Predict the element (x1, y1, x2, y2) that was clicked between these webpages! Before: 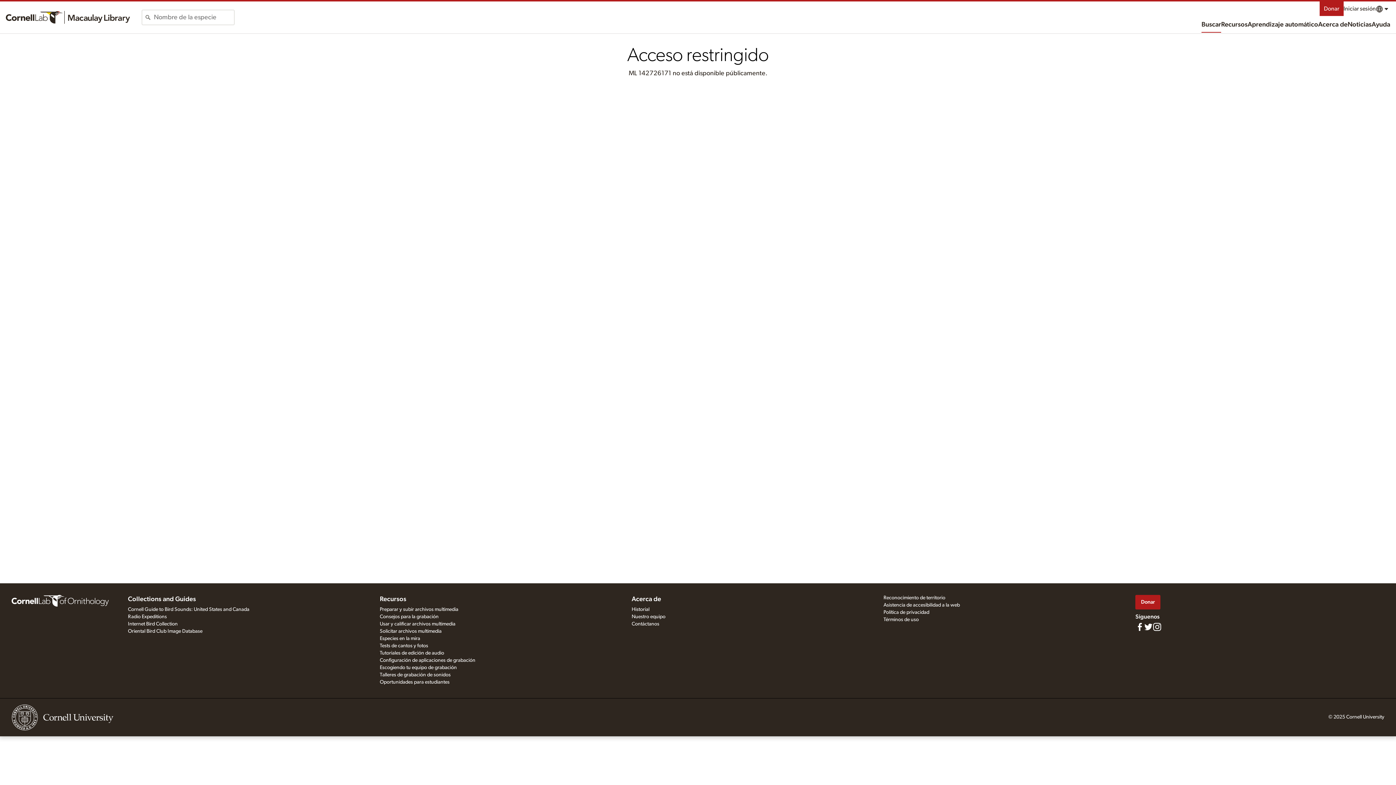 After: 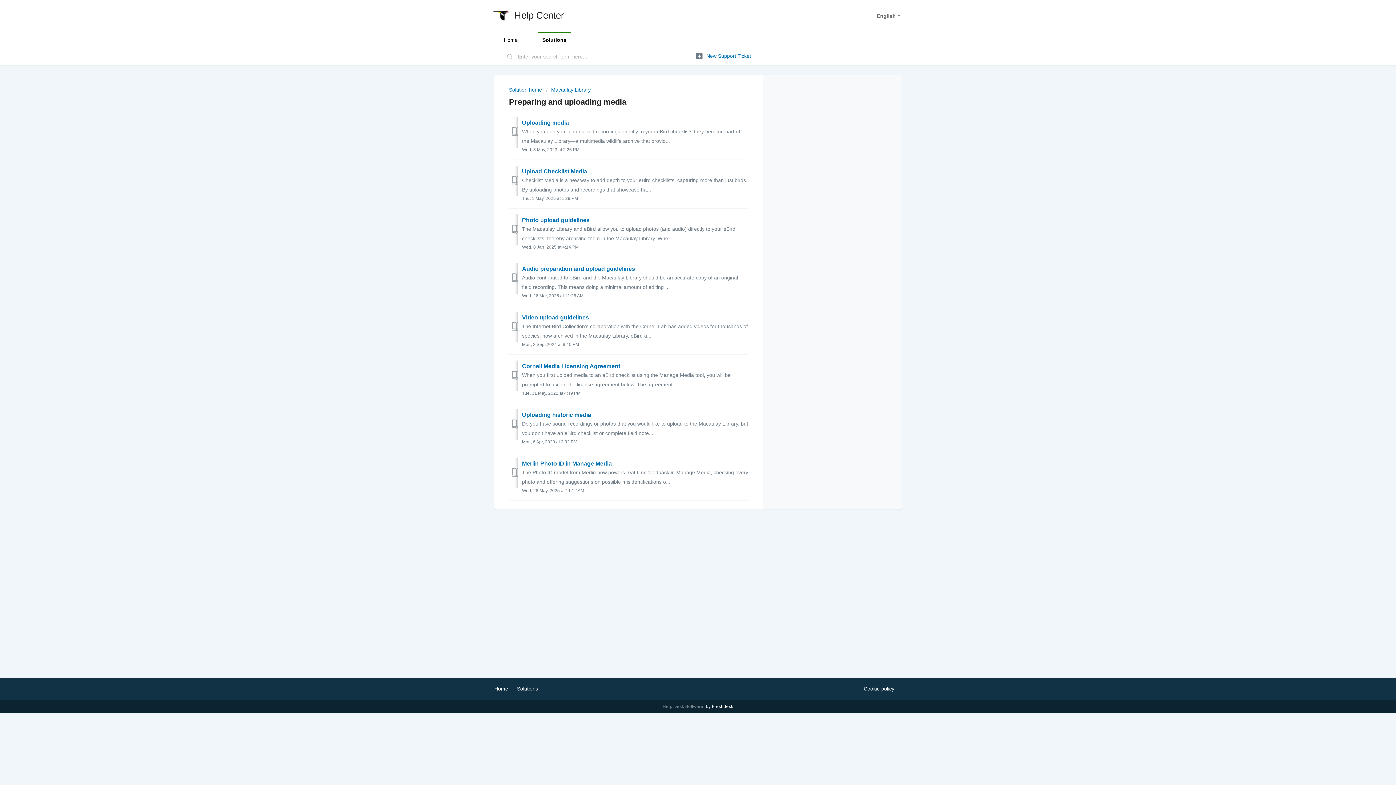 Action: bbox: (379, 607, 458, 612) label: Preparar y subir archivos multimedia